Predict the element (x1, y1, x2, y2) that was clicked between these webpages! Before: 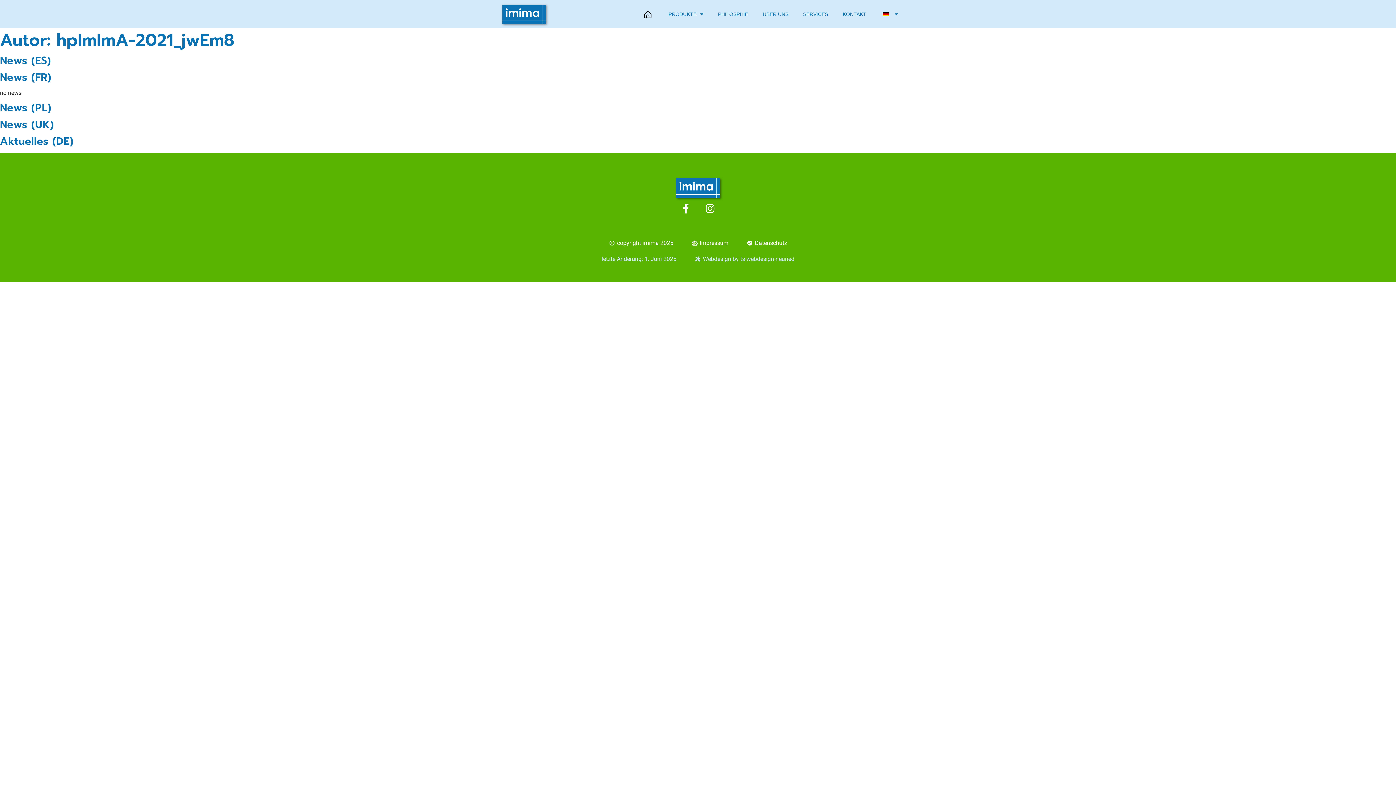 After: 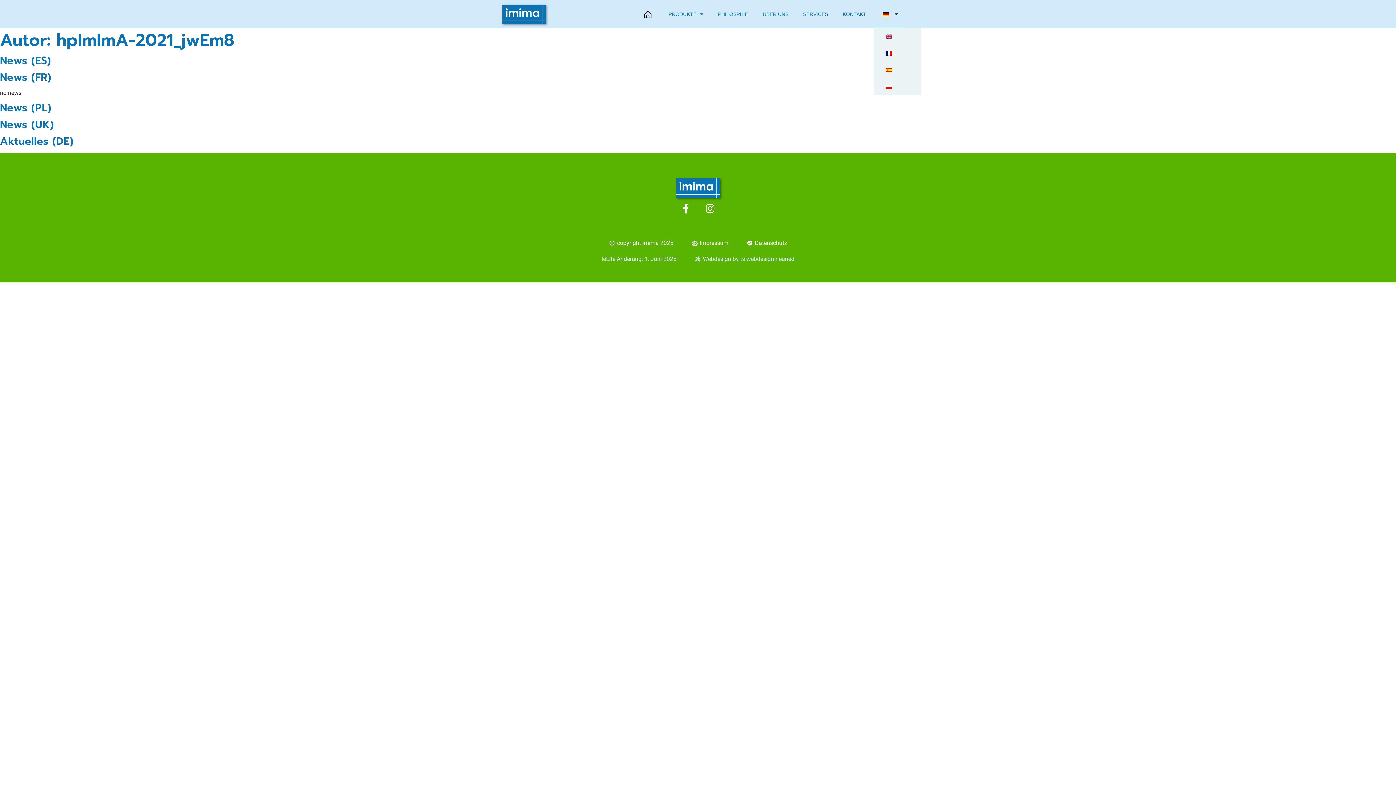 Action: bbox: (873, 0, 905, 28)